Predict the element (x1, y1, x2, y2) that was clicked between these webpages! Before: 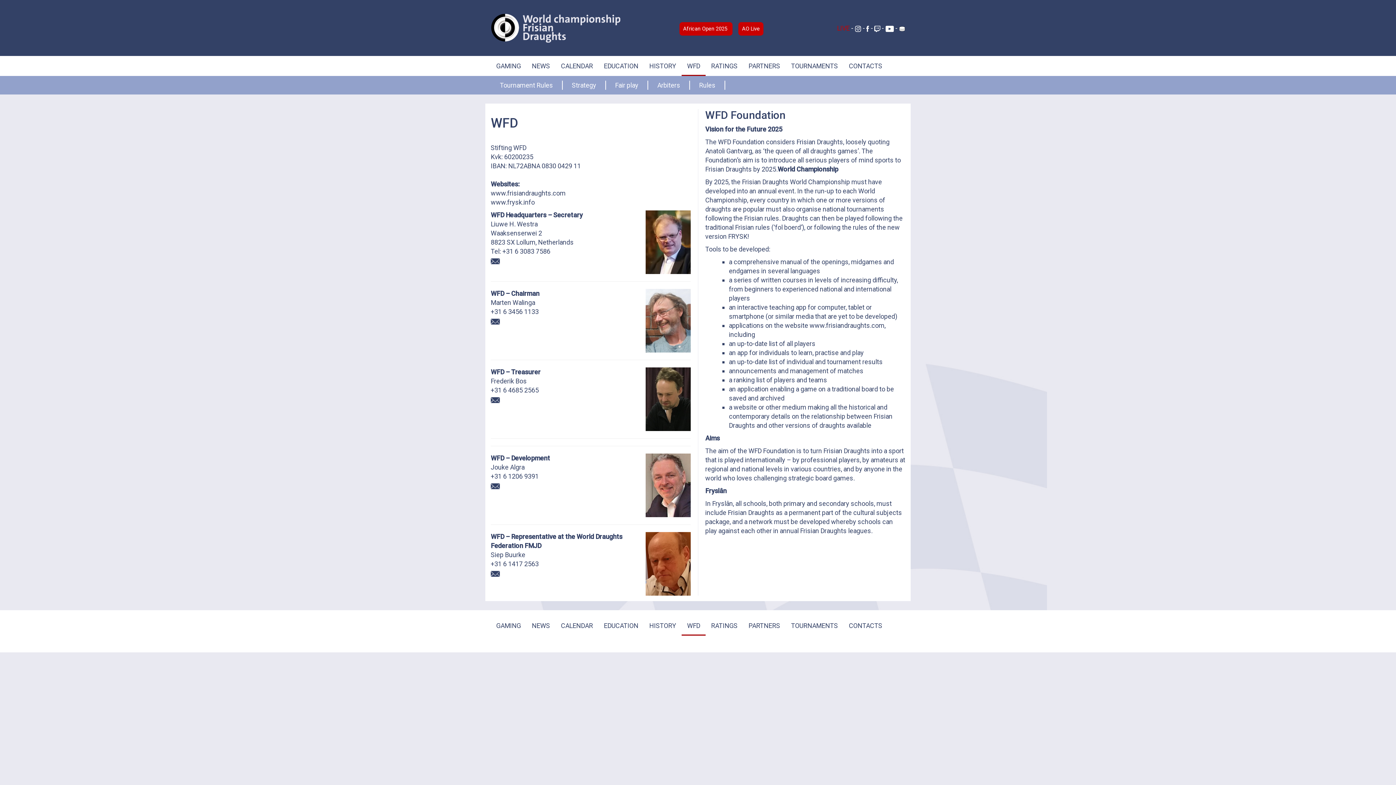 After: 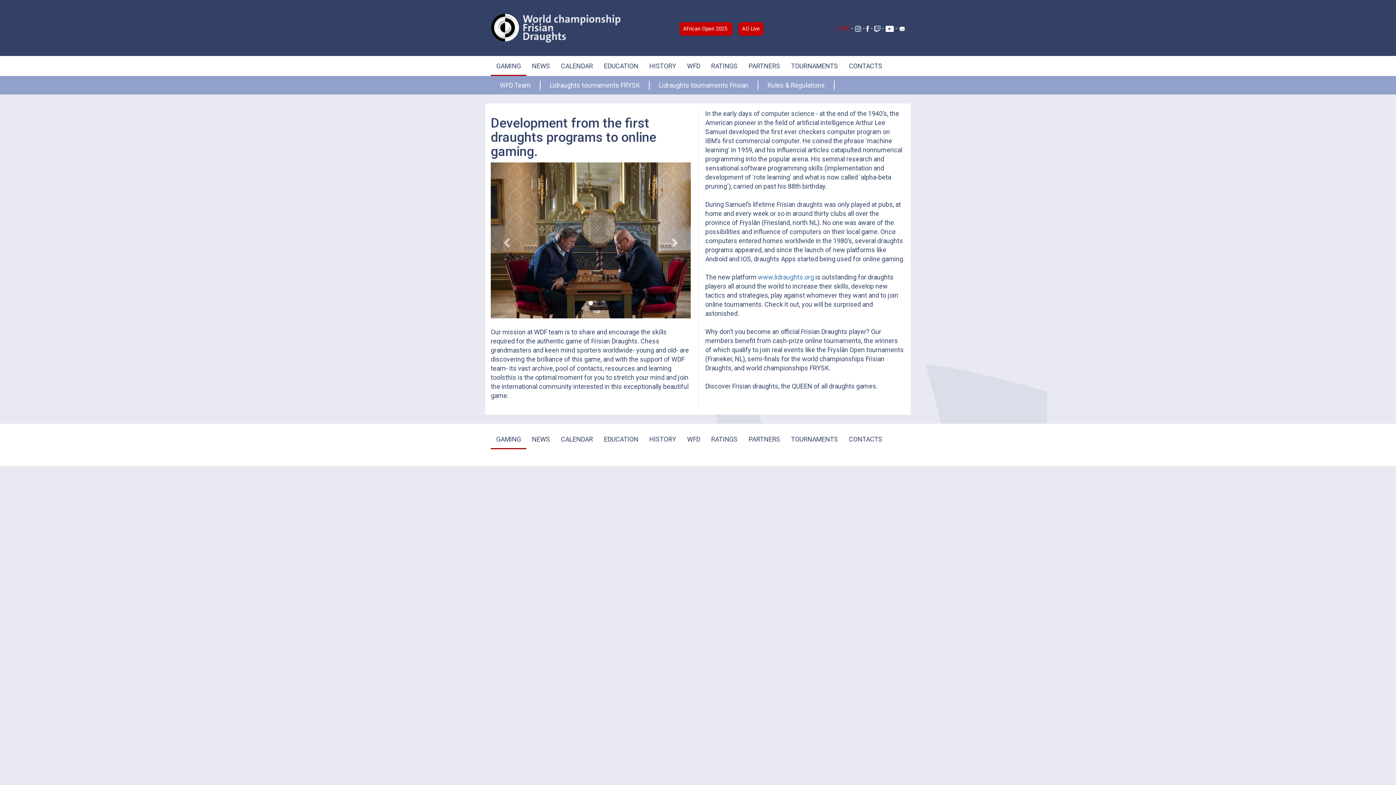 Action: label: GAMING bbox: (490, 616, 526, 636)